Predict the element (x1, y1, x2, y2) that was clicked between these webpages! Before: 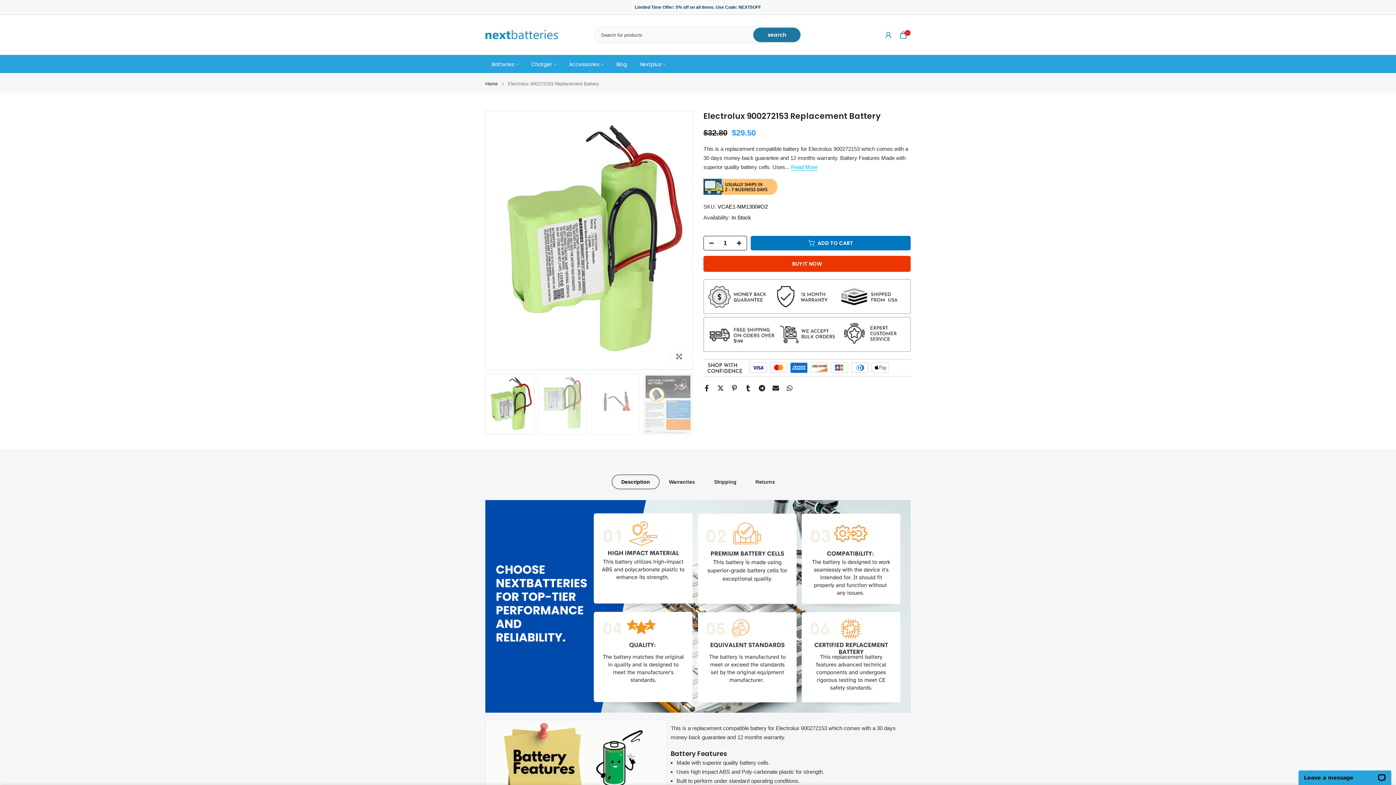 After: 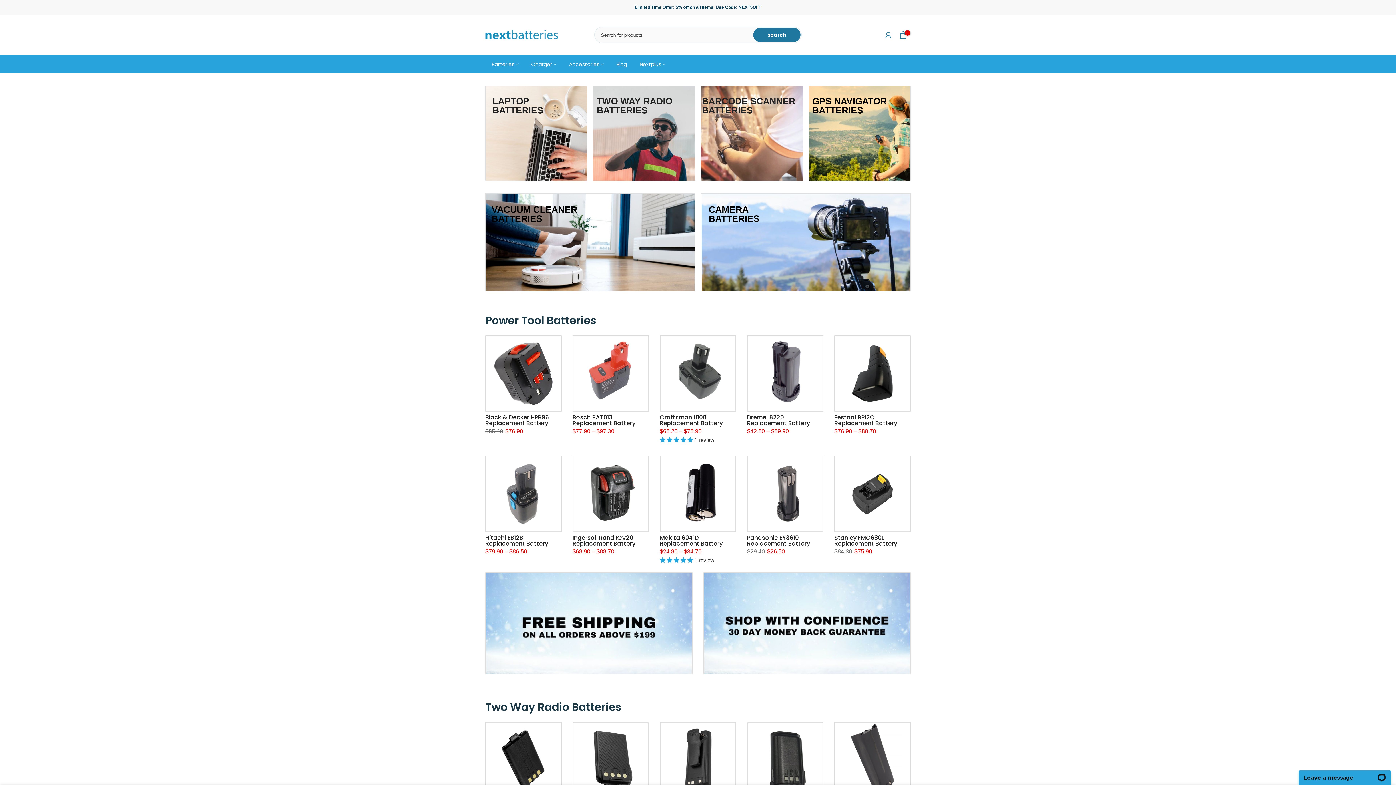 Action: label: Batteries bbox: (485, 59, 525, 68)